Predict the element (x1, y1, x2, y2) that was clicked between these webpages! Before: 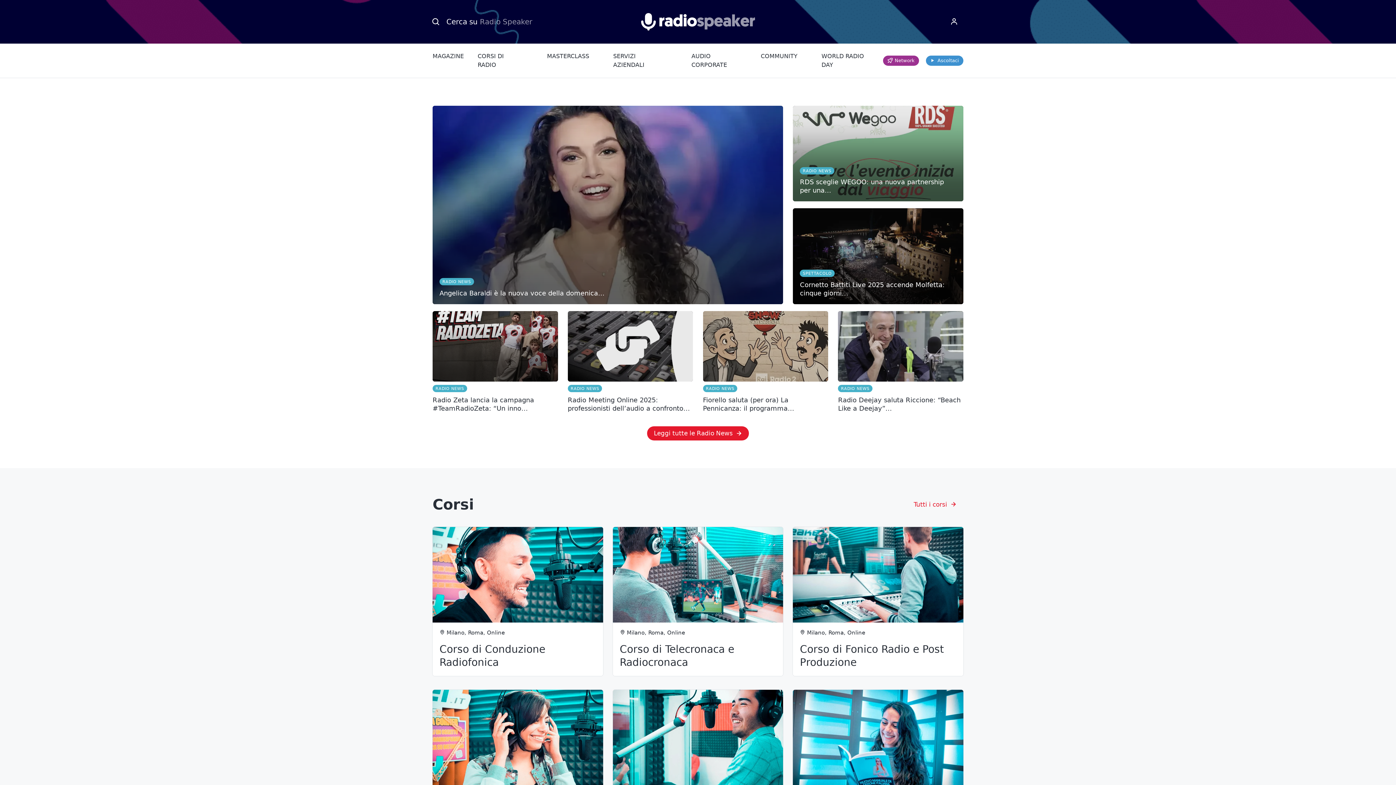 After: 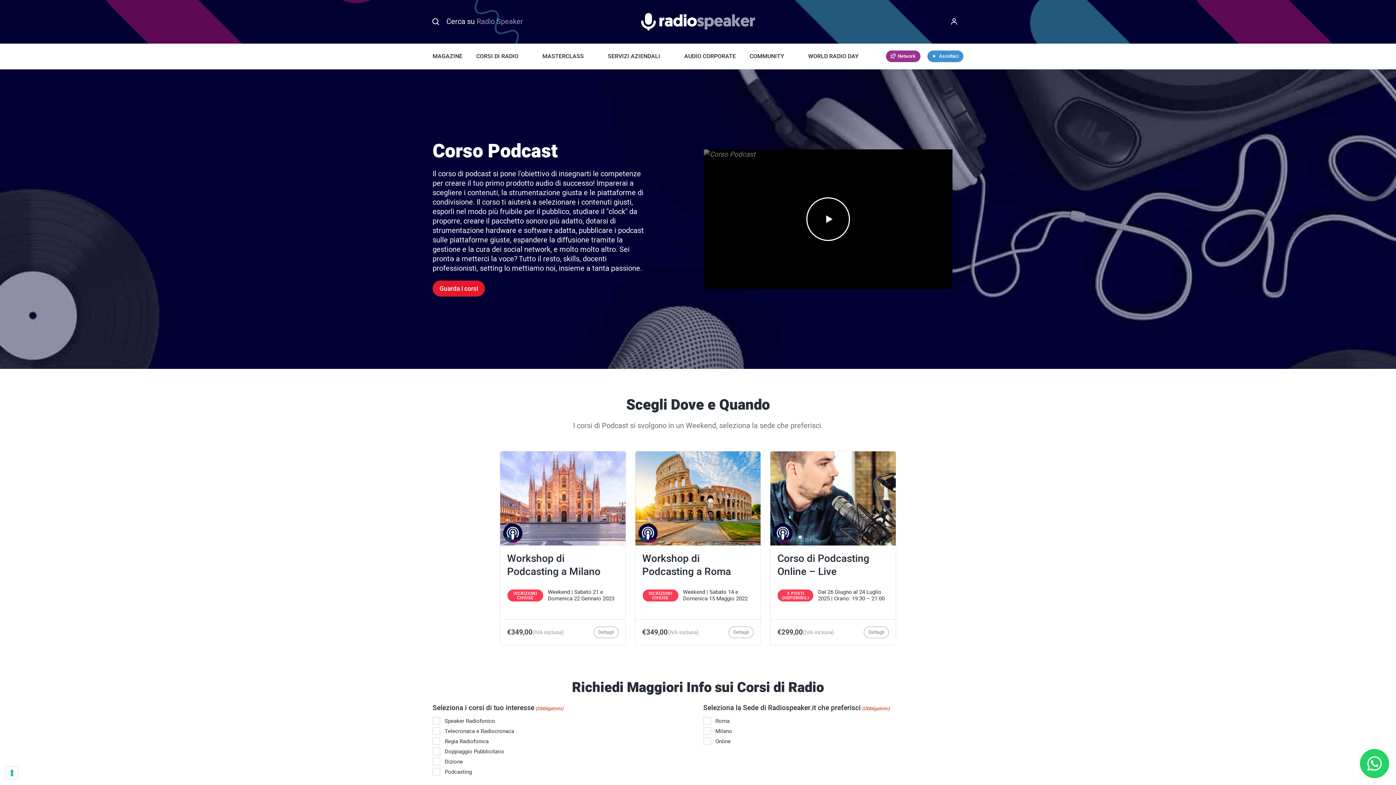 Action: bbox: (612, 690, 783, 839)